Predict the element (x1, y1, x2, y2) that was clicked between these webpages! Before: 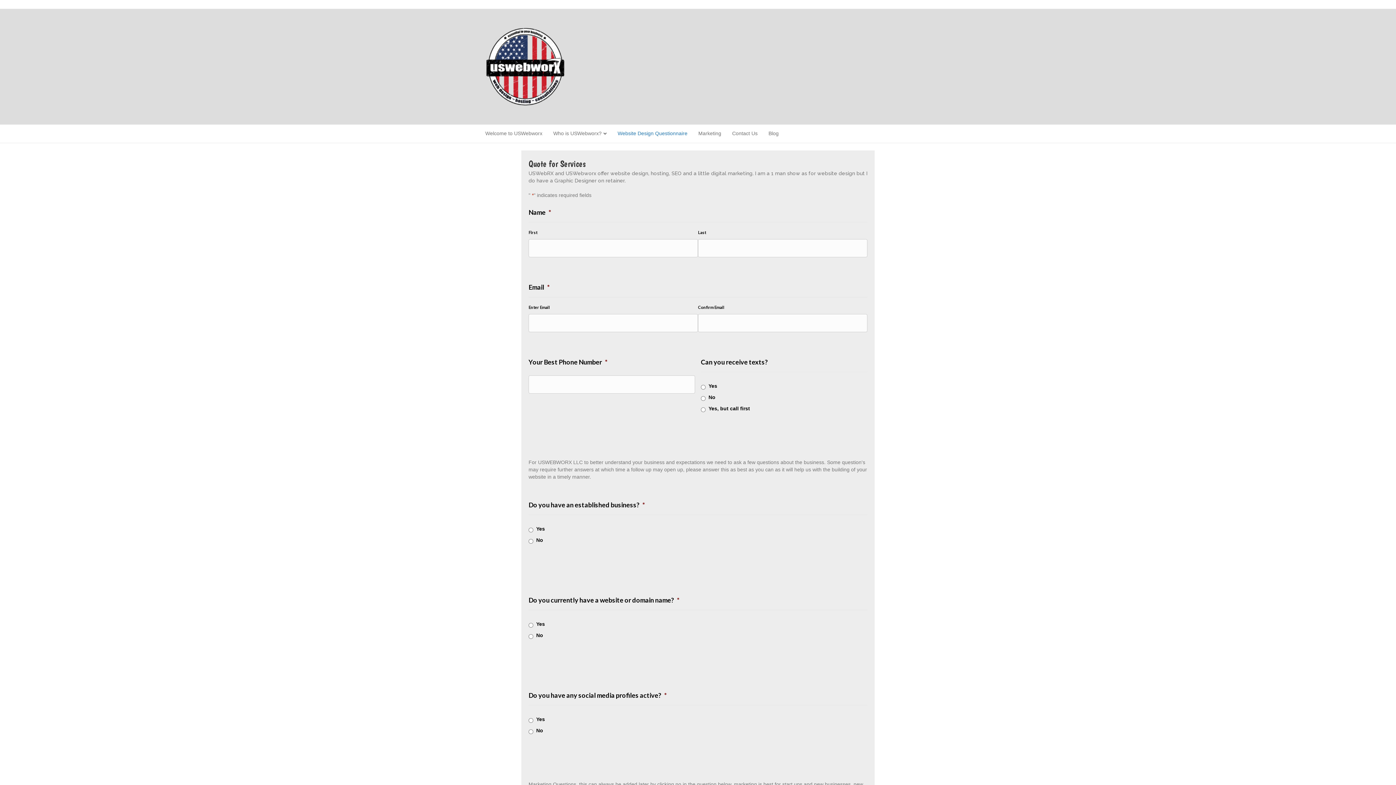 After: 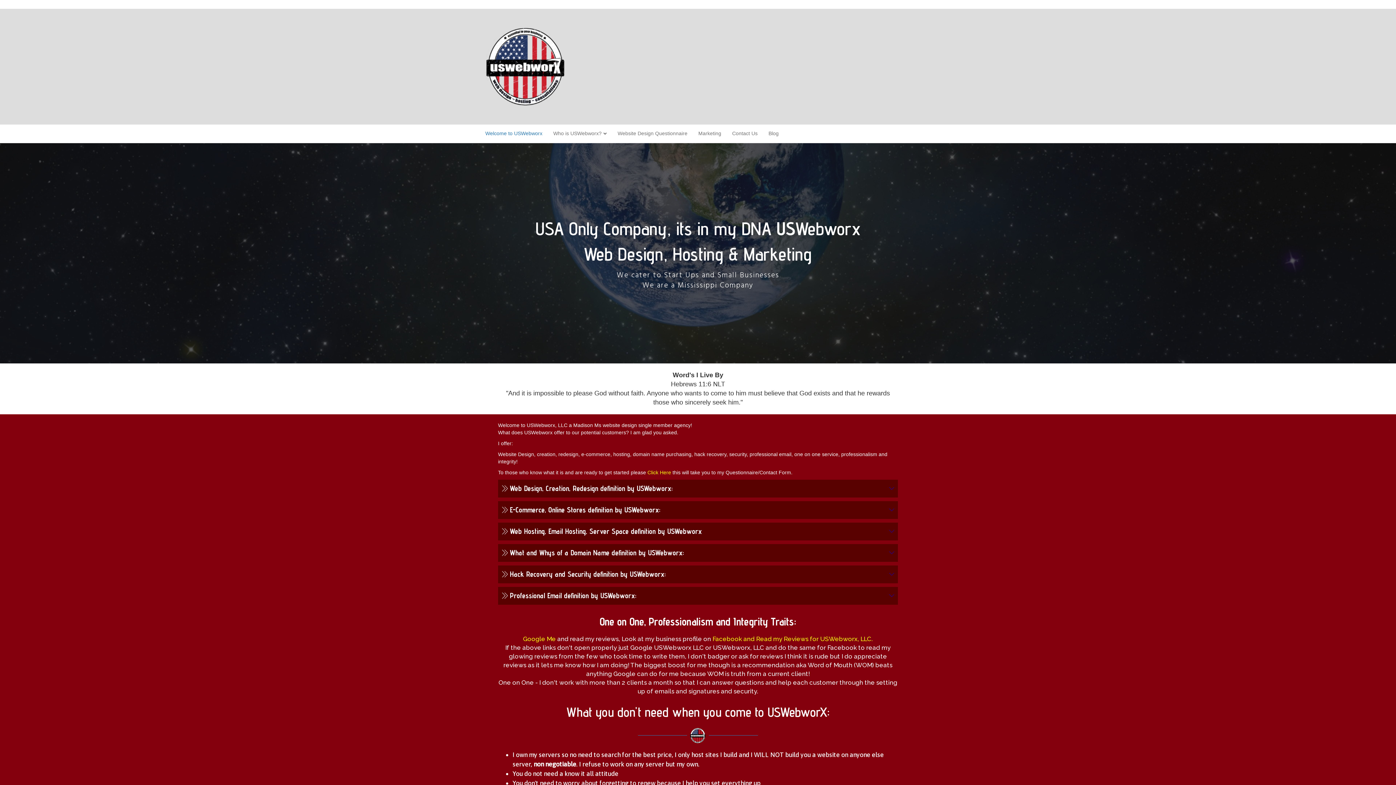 Action: bbox: (480, 63, 573, 69)